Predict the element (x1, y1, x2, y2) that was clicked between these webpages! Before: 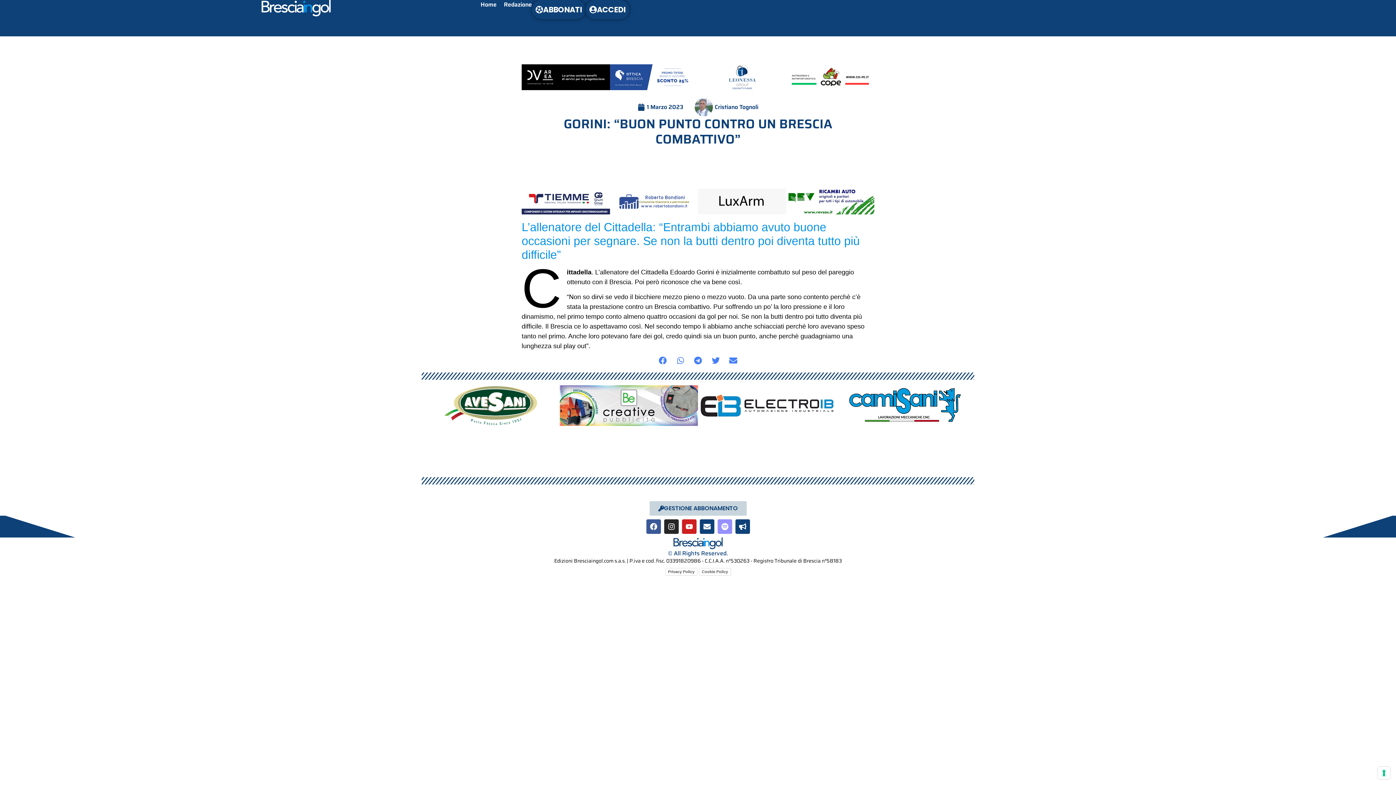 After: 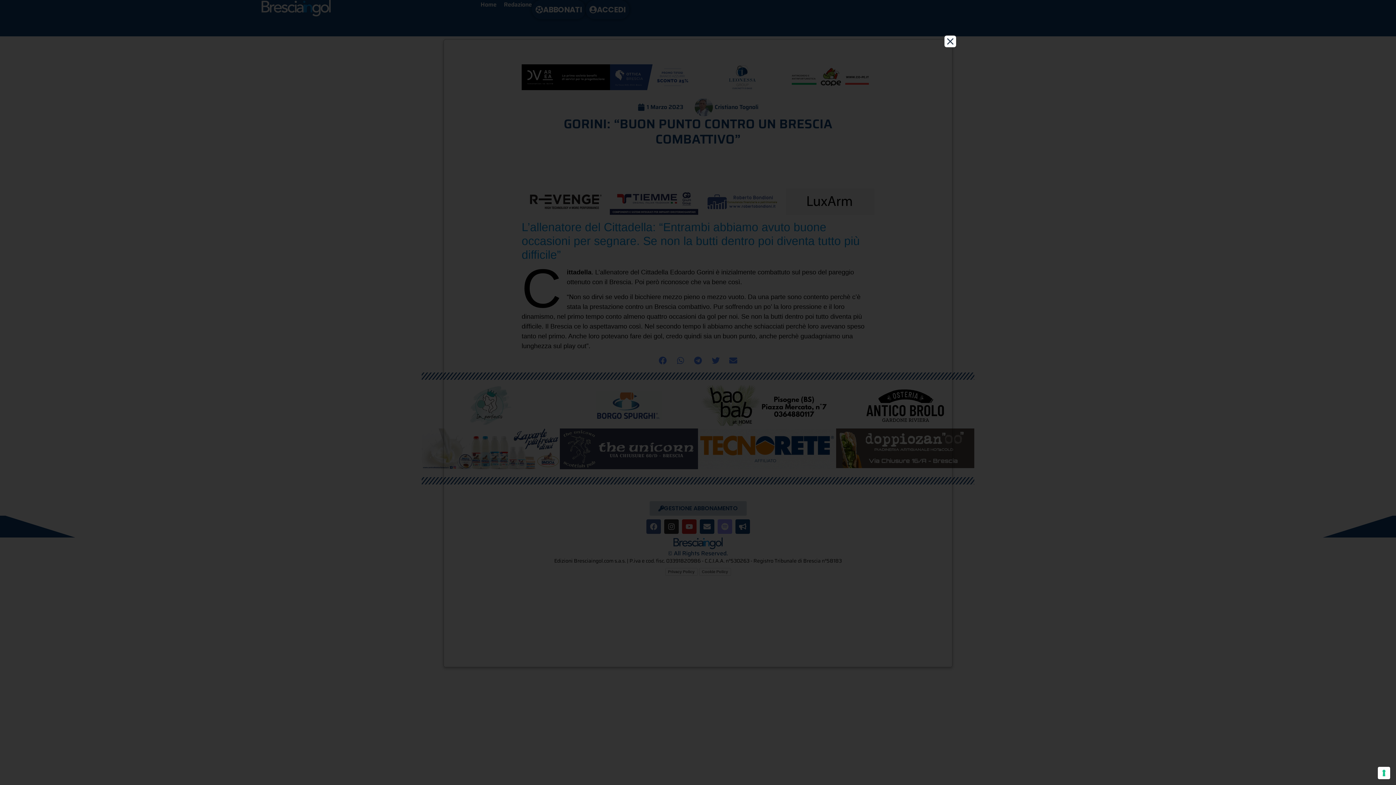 Action: label: Privacy Policy bbox: (665, 568, 697, 575)